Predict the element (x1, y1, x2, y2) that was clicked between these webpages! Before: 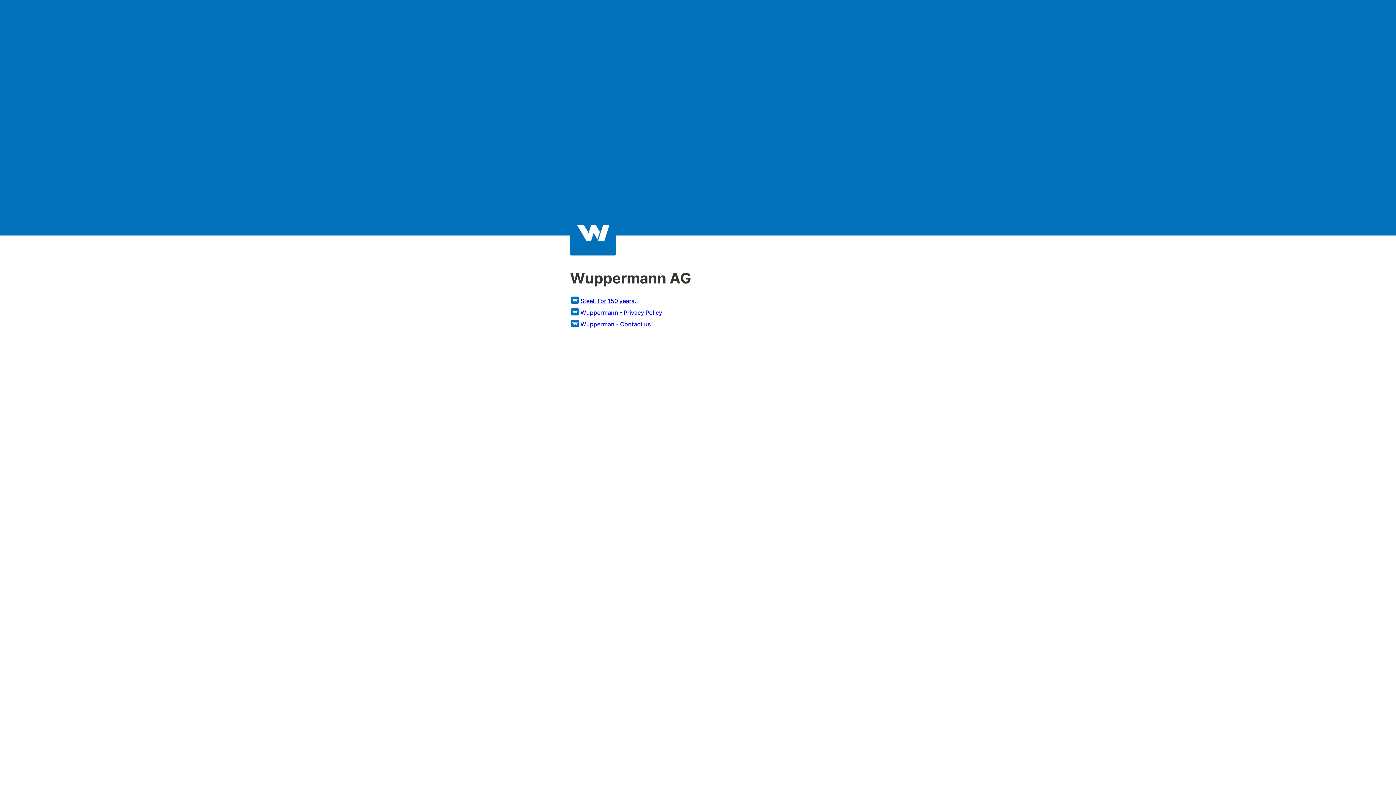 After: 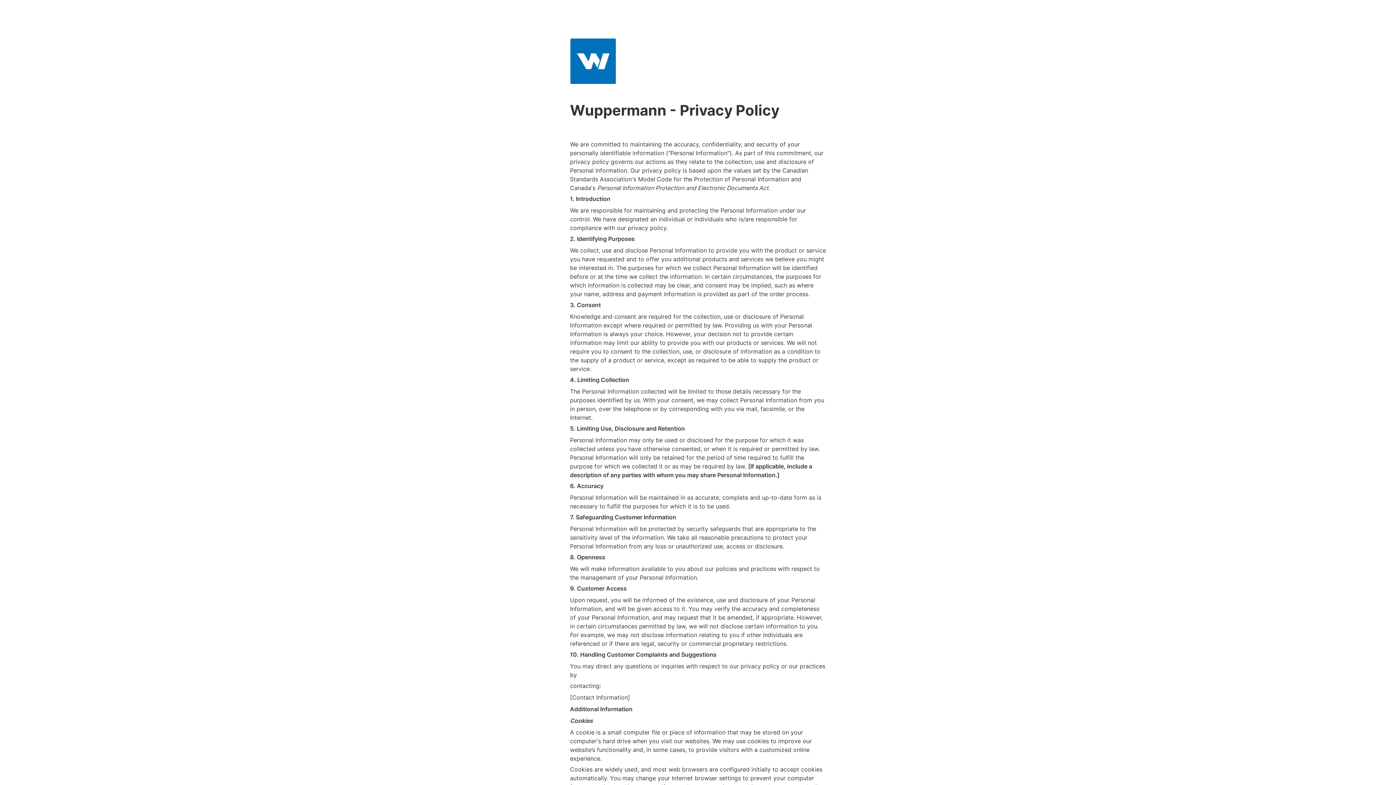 Action: label: Wuppermann - Privacy Policy bbox: (569, 307, 826, 318)